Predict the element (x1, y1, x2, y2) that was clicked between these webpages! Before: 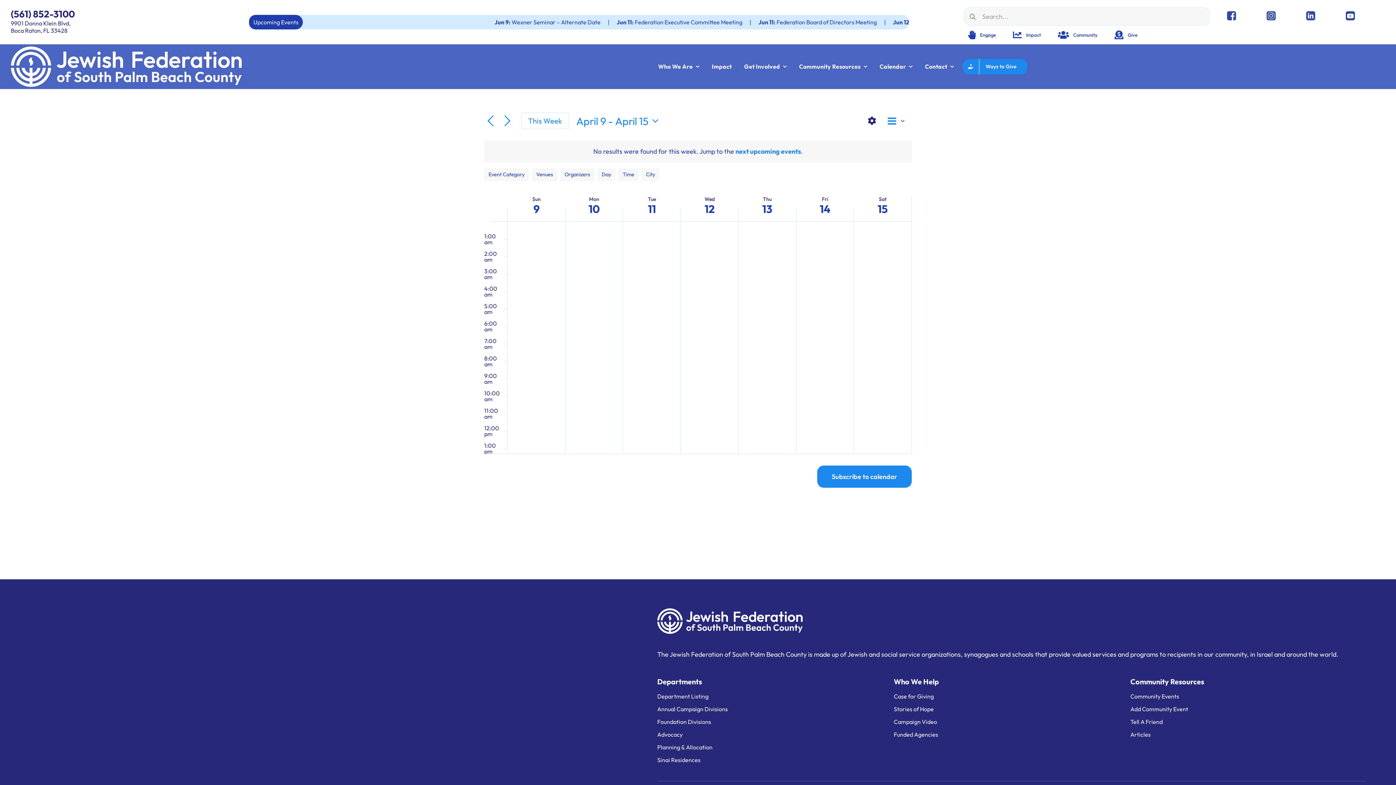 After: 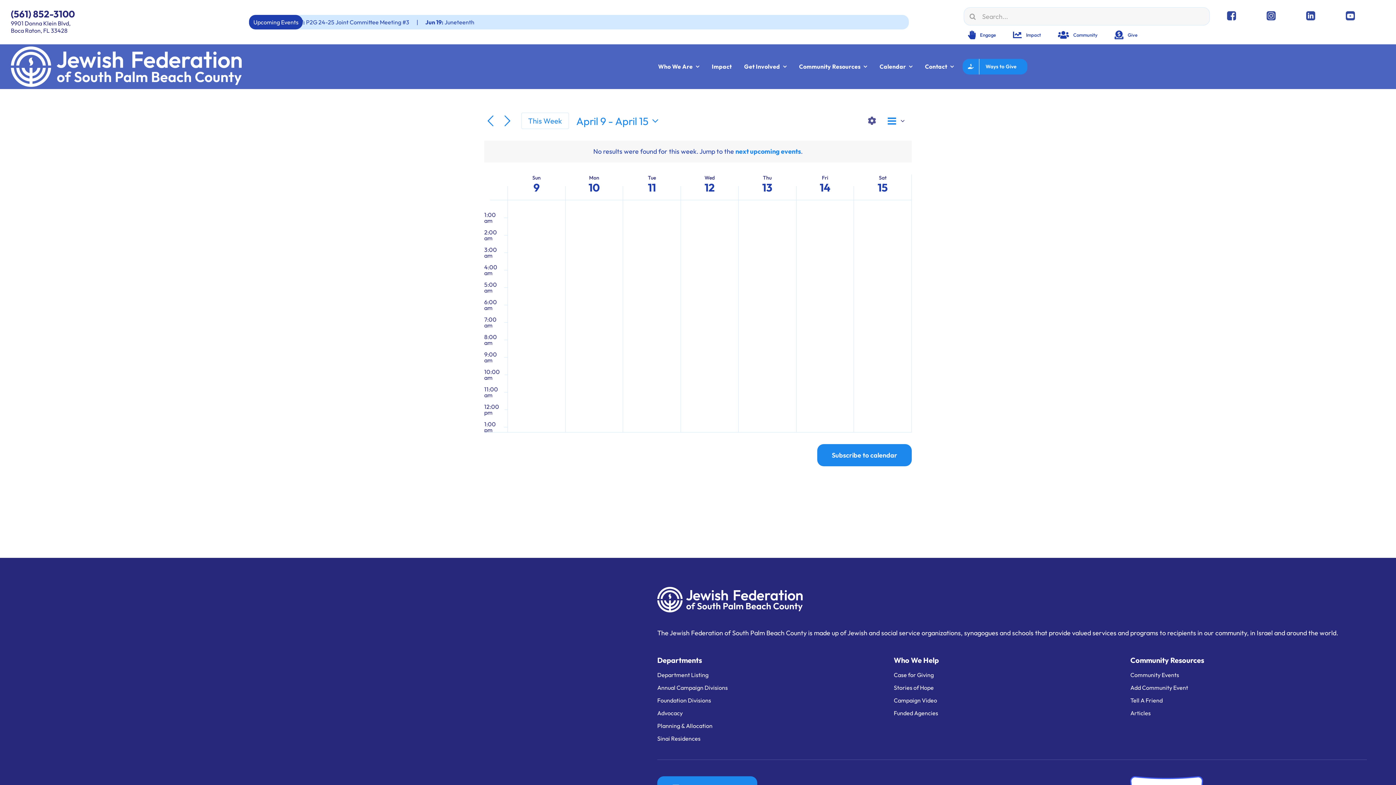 Action: bbox: (865, 113, 879, 128) label: Hide Filters